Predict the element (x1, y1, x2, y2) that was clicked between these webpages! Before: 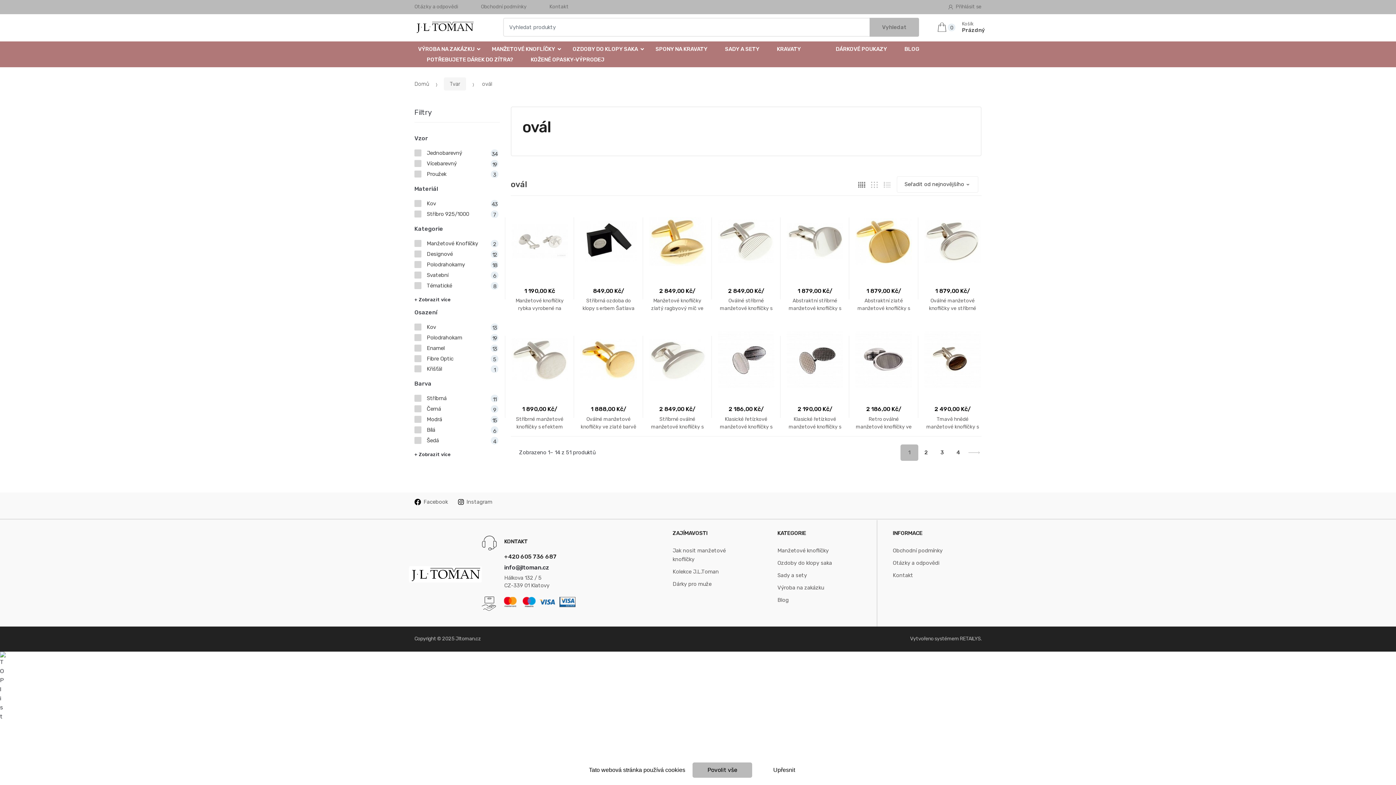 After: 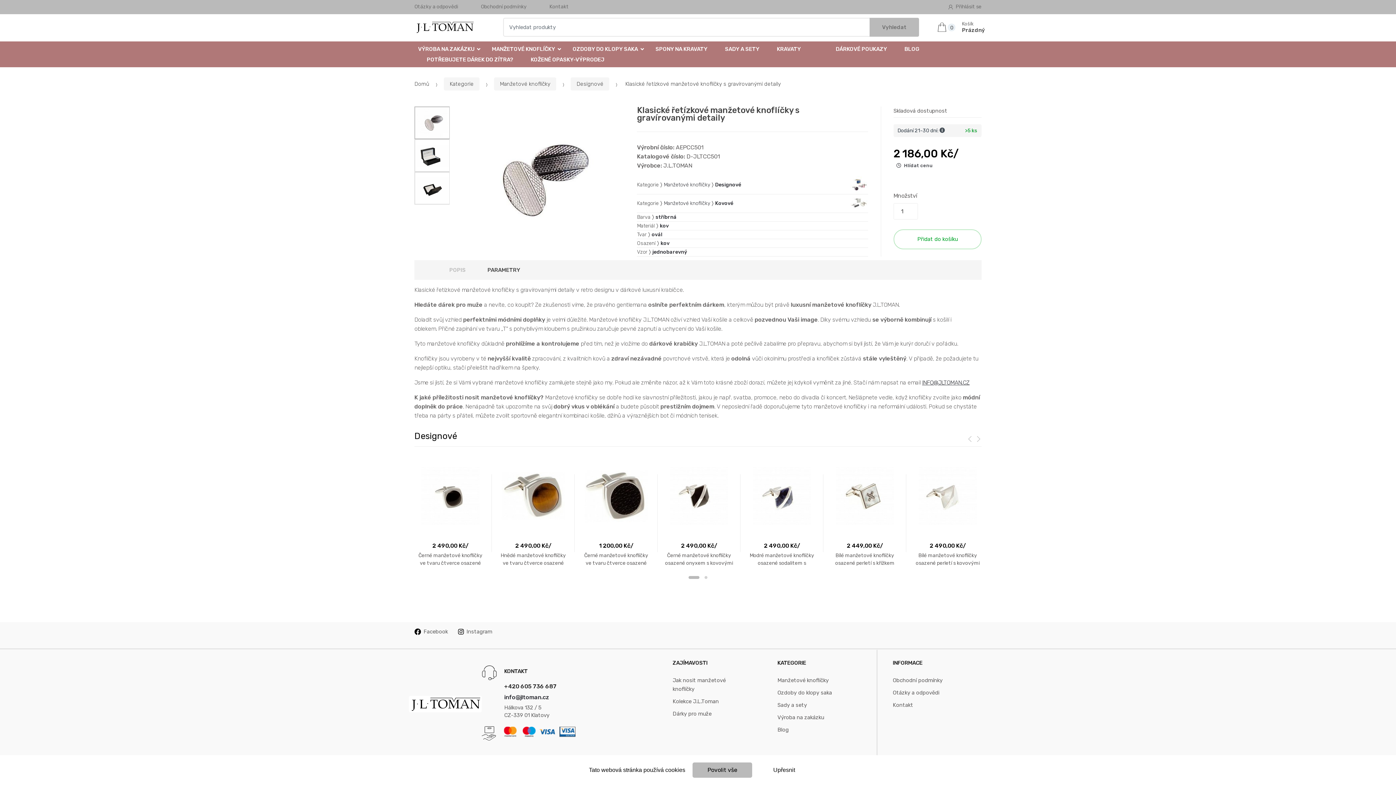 Action: label: 
2 186,00 Kč/
Klasické řetízkové manžetové knoflíčky s gravírovanými detaily bbox: (718, 324, 774, 430)